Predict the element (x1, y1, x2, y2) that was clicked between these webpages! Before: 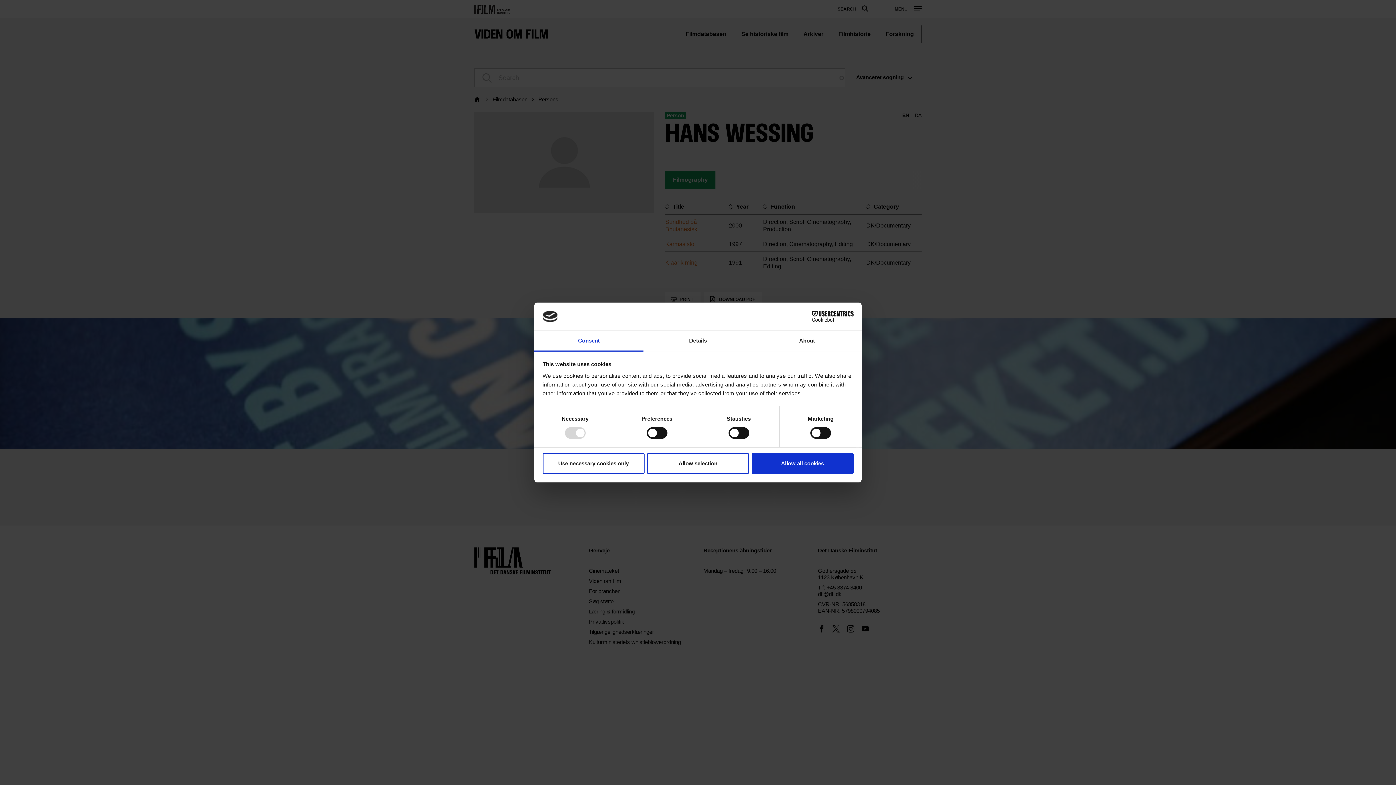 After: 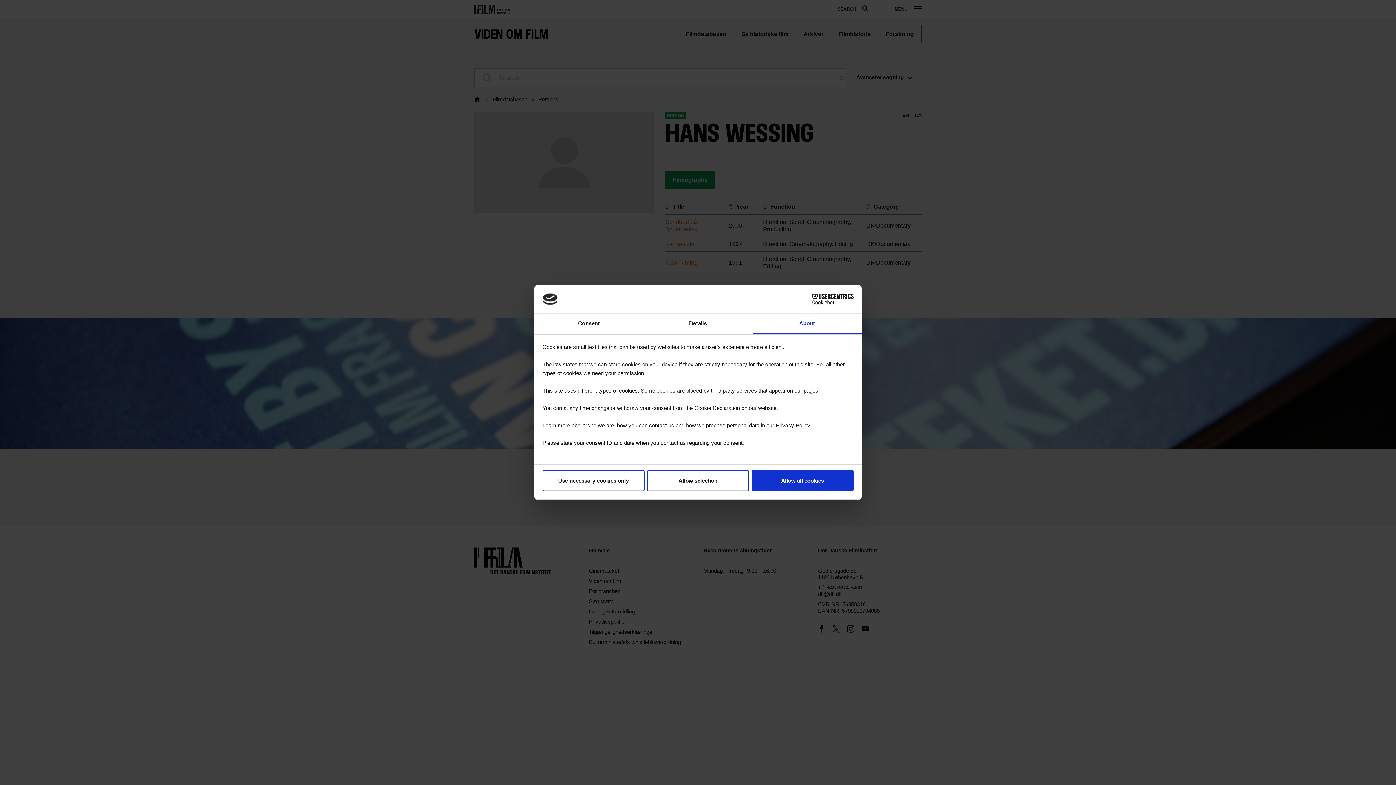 Action: label: About bbox: (752, 331, 861, 351)